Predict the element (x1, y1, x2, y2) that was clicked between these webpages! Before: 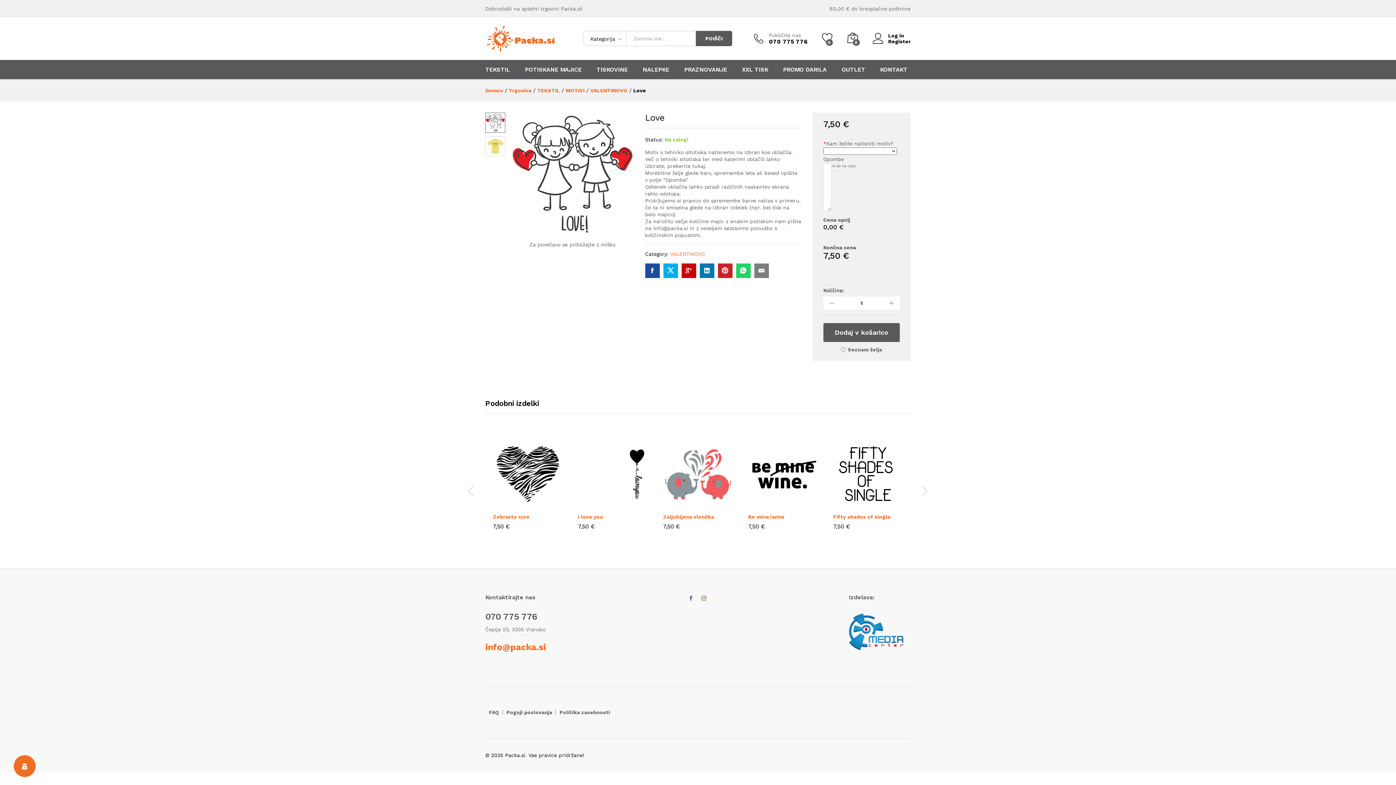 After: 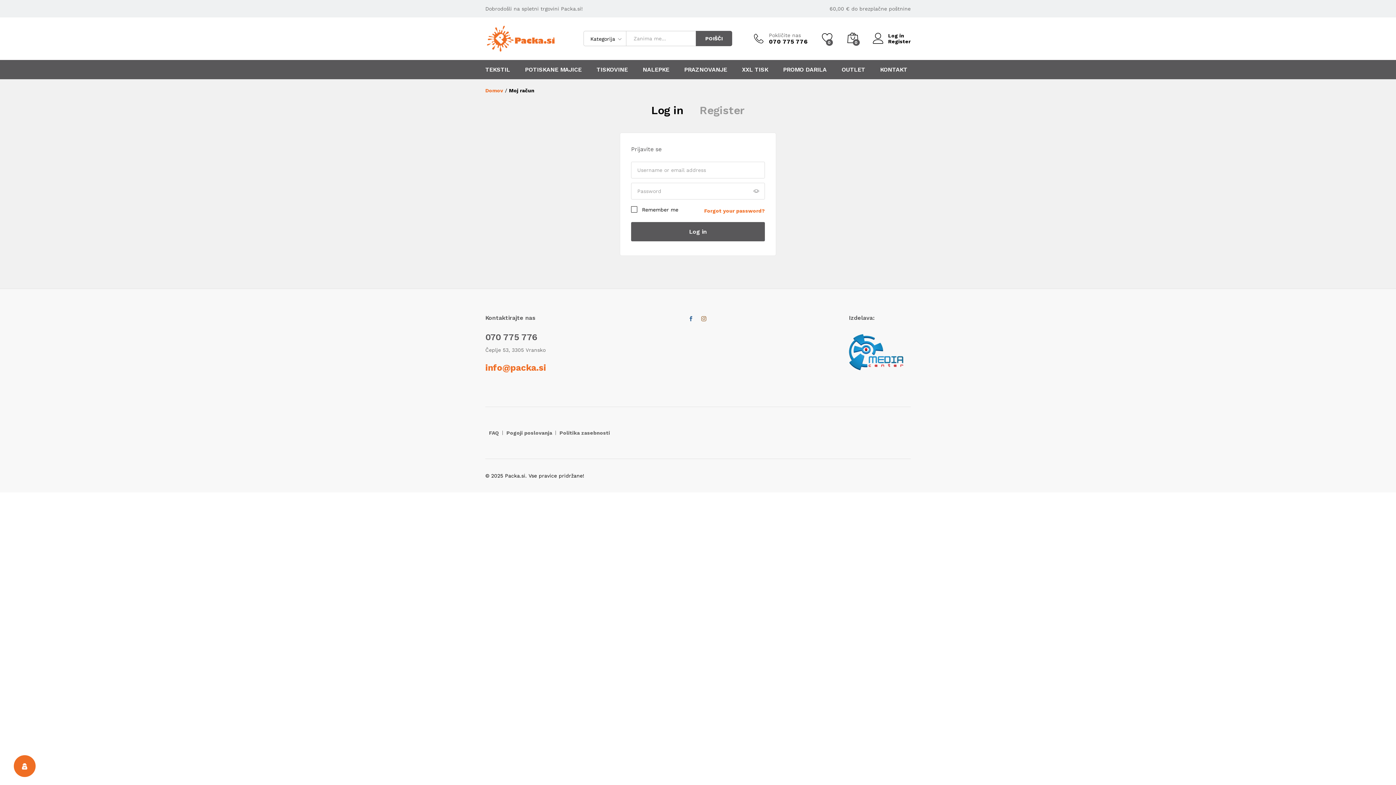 Action: label: Log in bbox: (873, 32, 910, 38)